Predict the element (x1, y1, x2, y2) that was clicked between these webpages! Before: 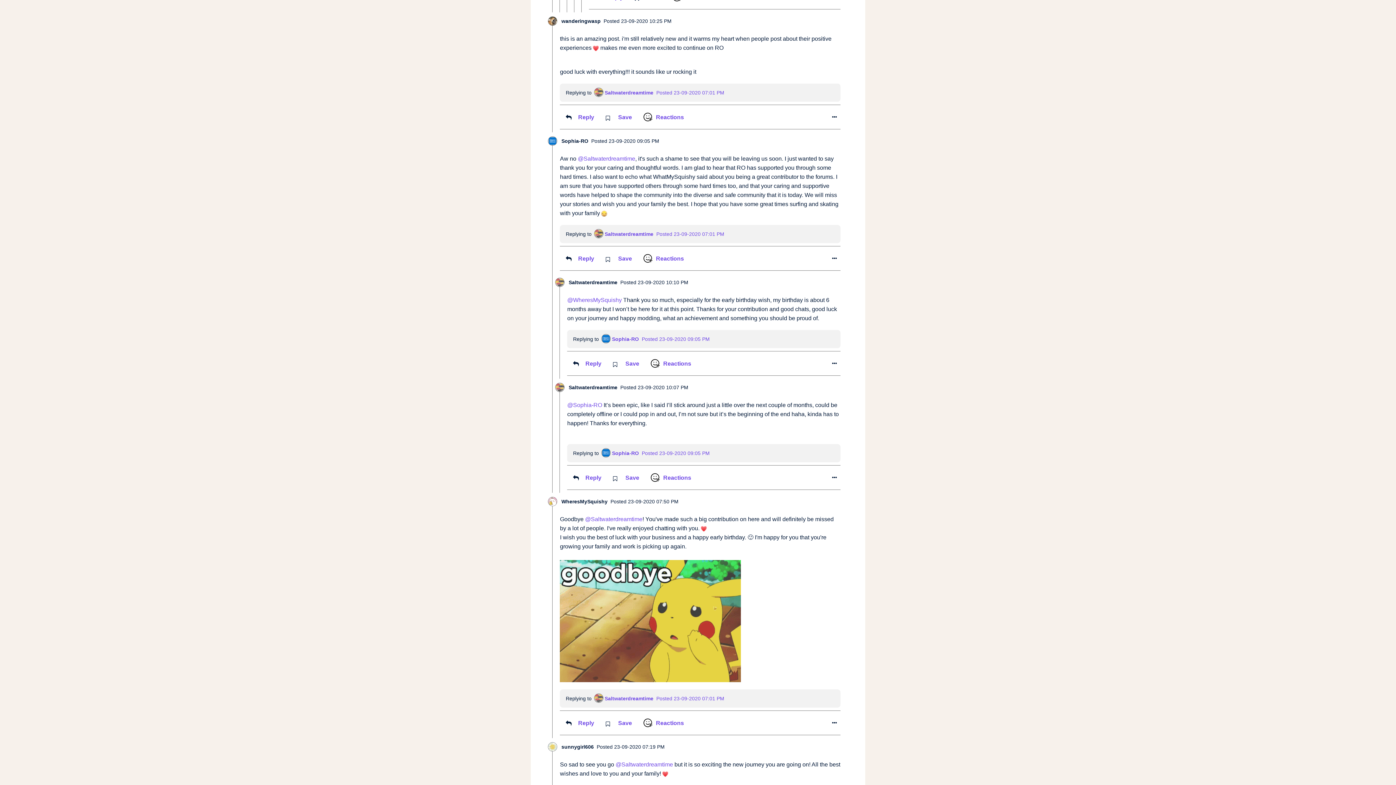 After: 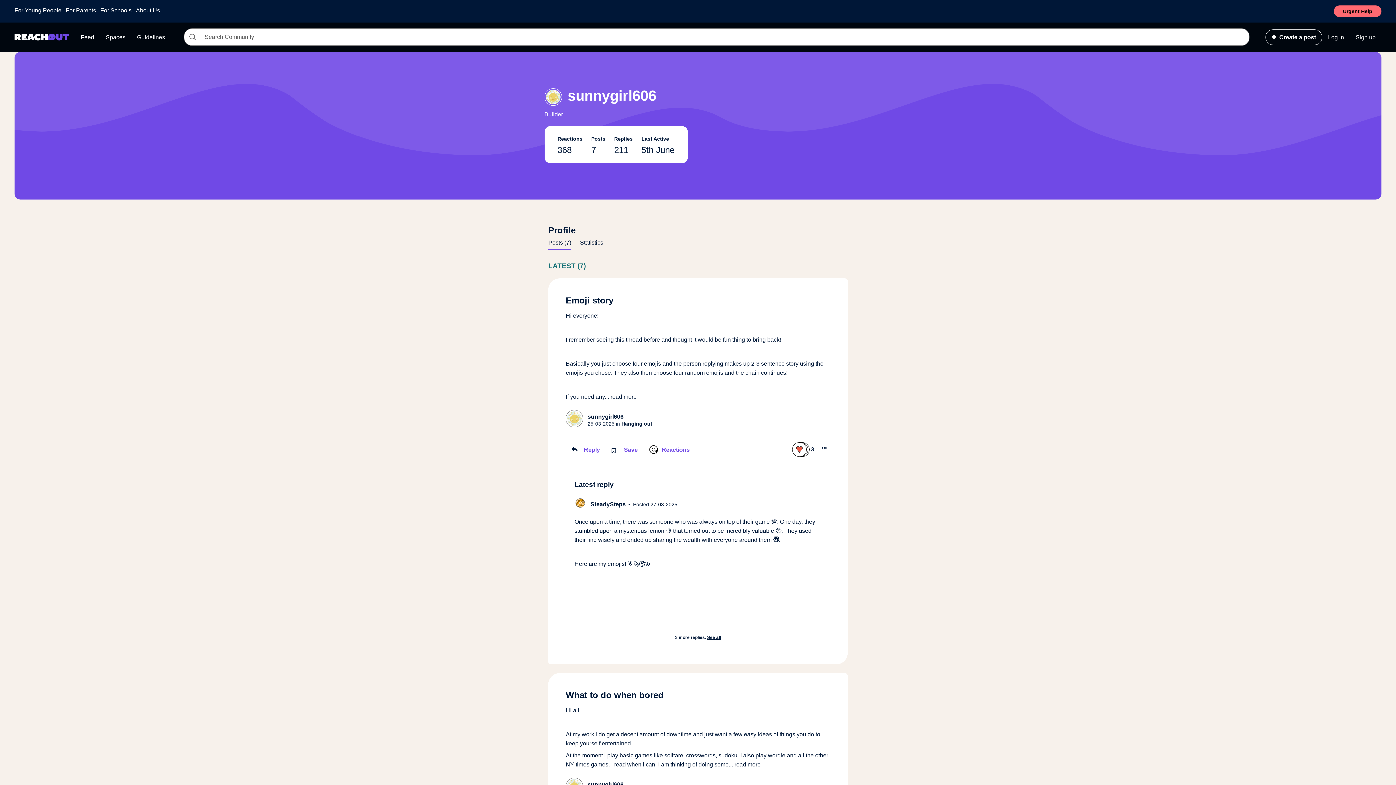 Action: label: sunnygirl606 bbox: (561, 743, 593, 751)